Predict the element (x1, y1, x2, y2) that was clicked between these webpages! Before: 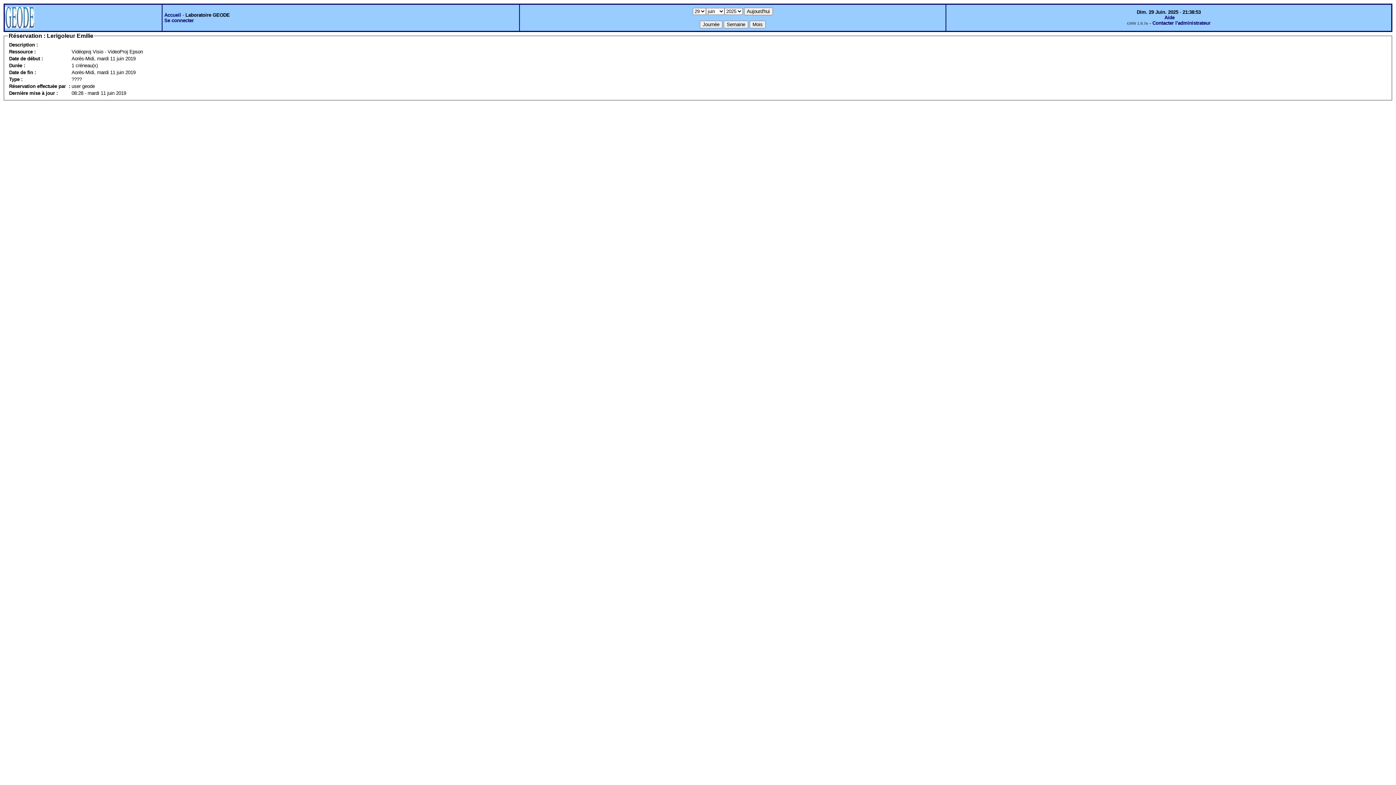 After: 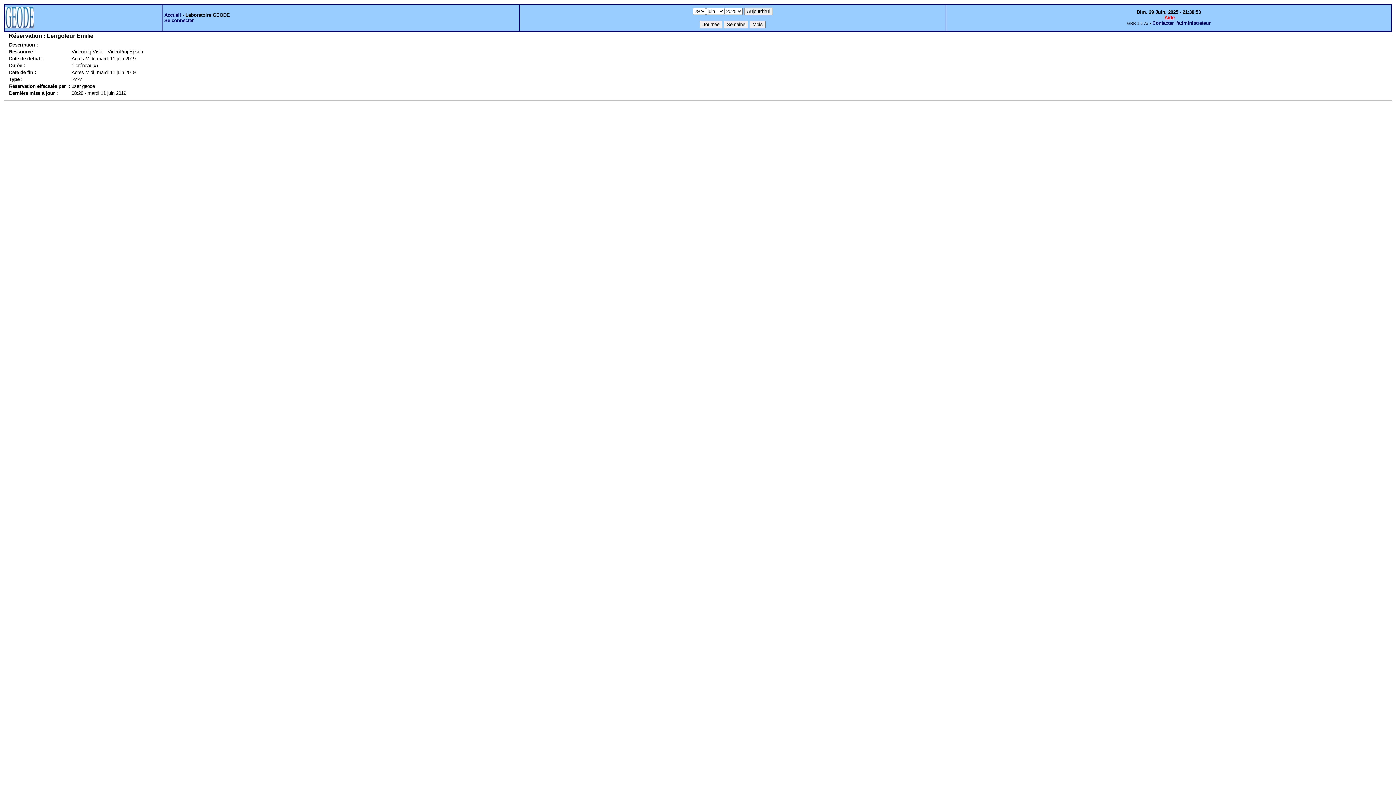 Action: label: Aide bbox: (1164, 14, 1174, 20)